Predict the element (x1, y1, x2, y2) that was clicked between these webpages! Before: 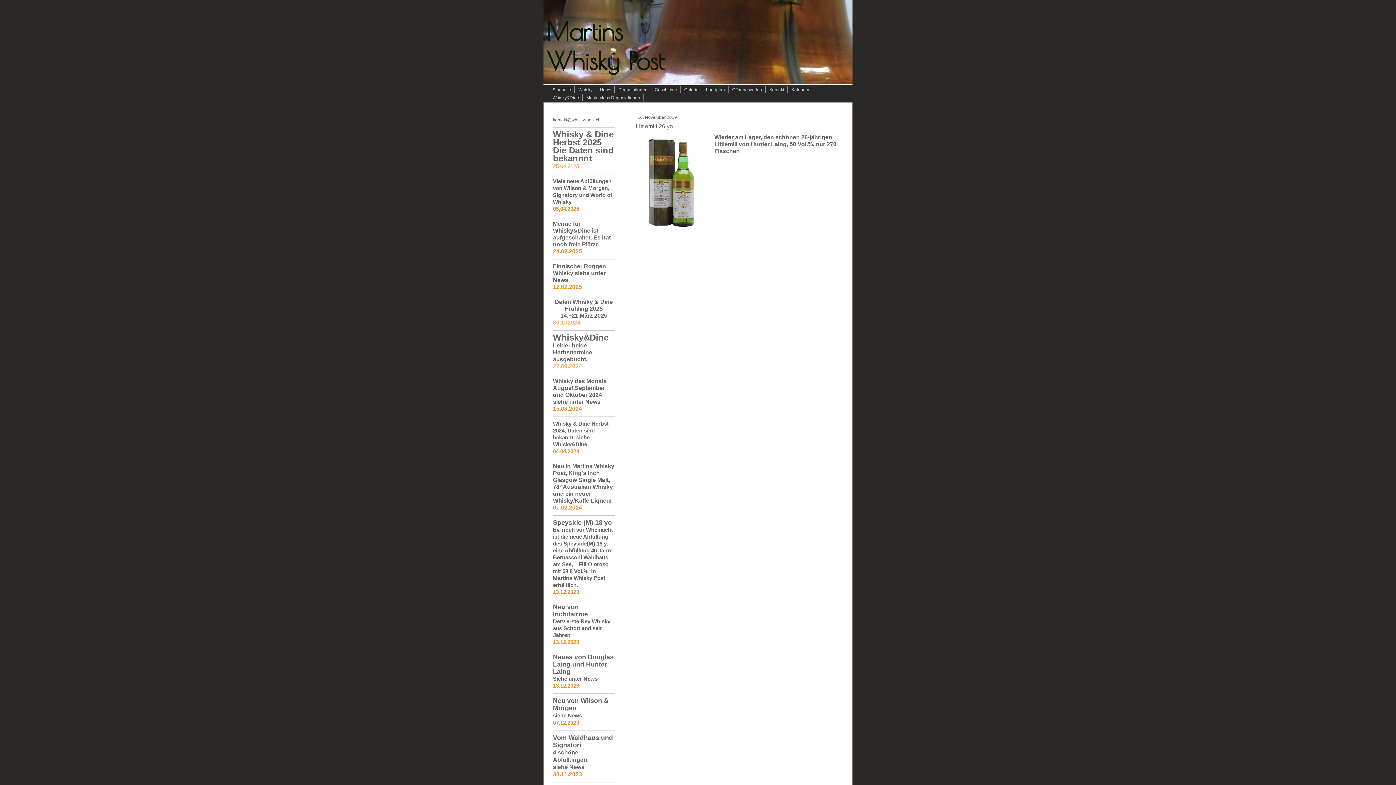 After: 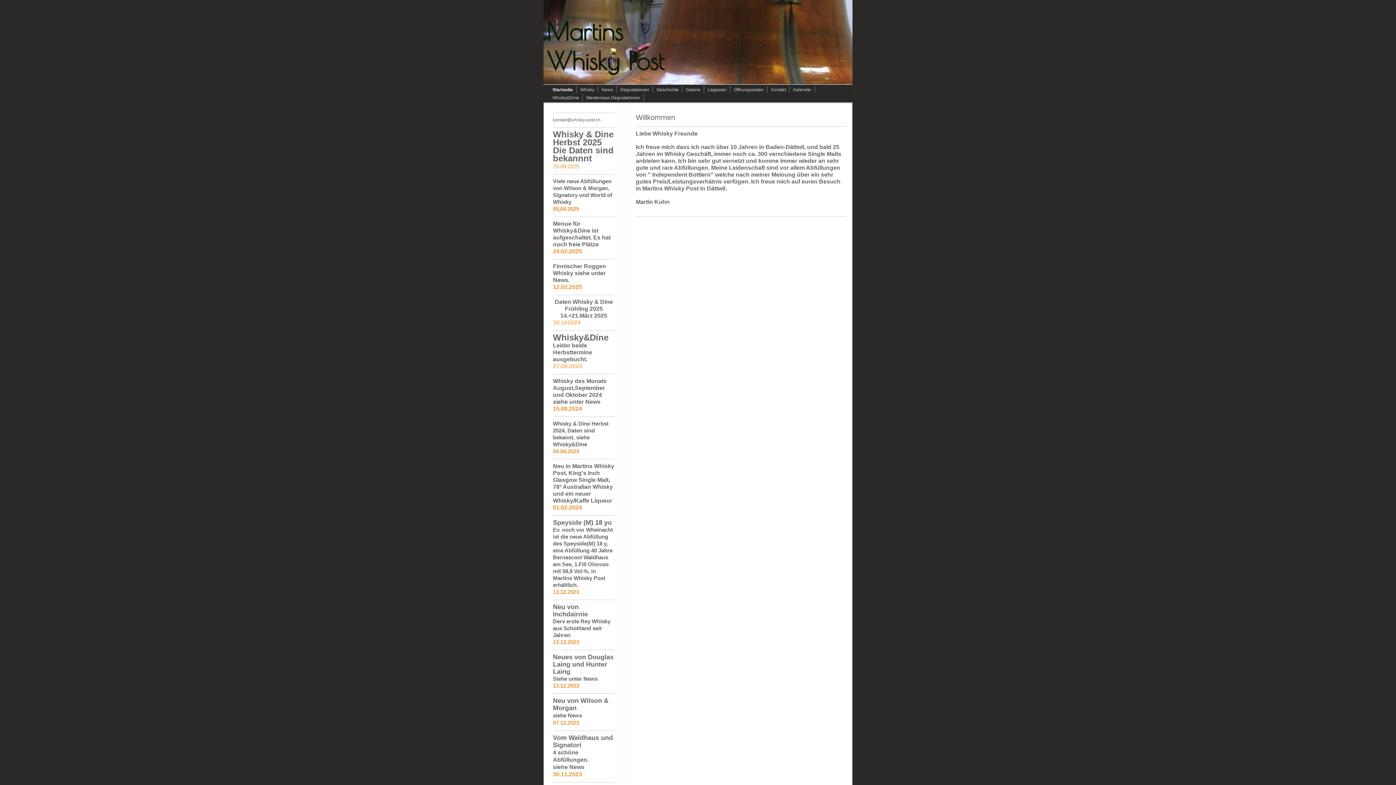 Action: label: Martins
Whisky Post bbox: (543, 0, 852, 84)